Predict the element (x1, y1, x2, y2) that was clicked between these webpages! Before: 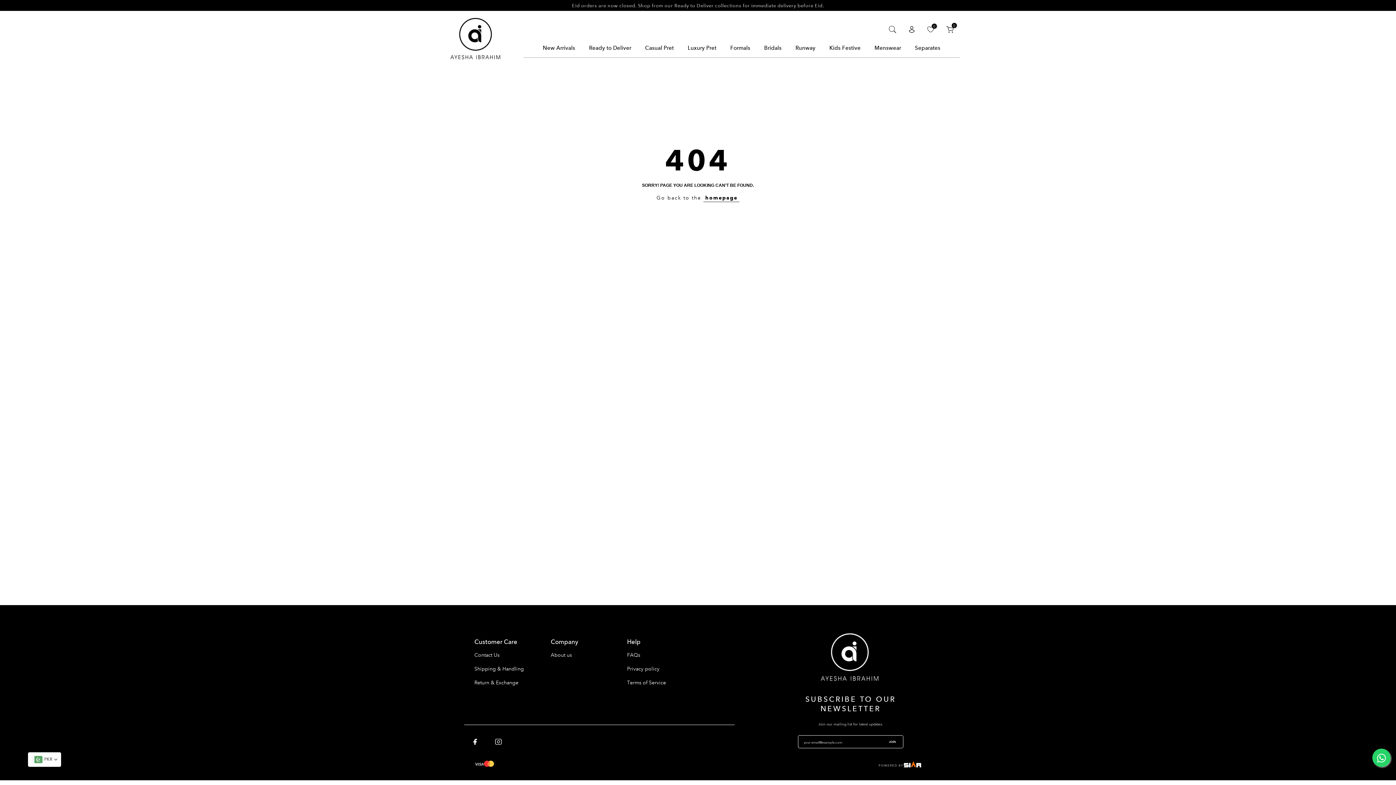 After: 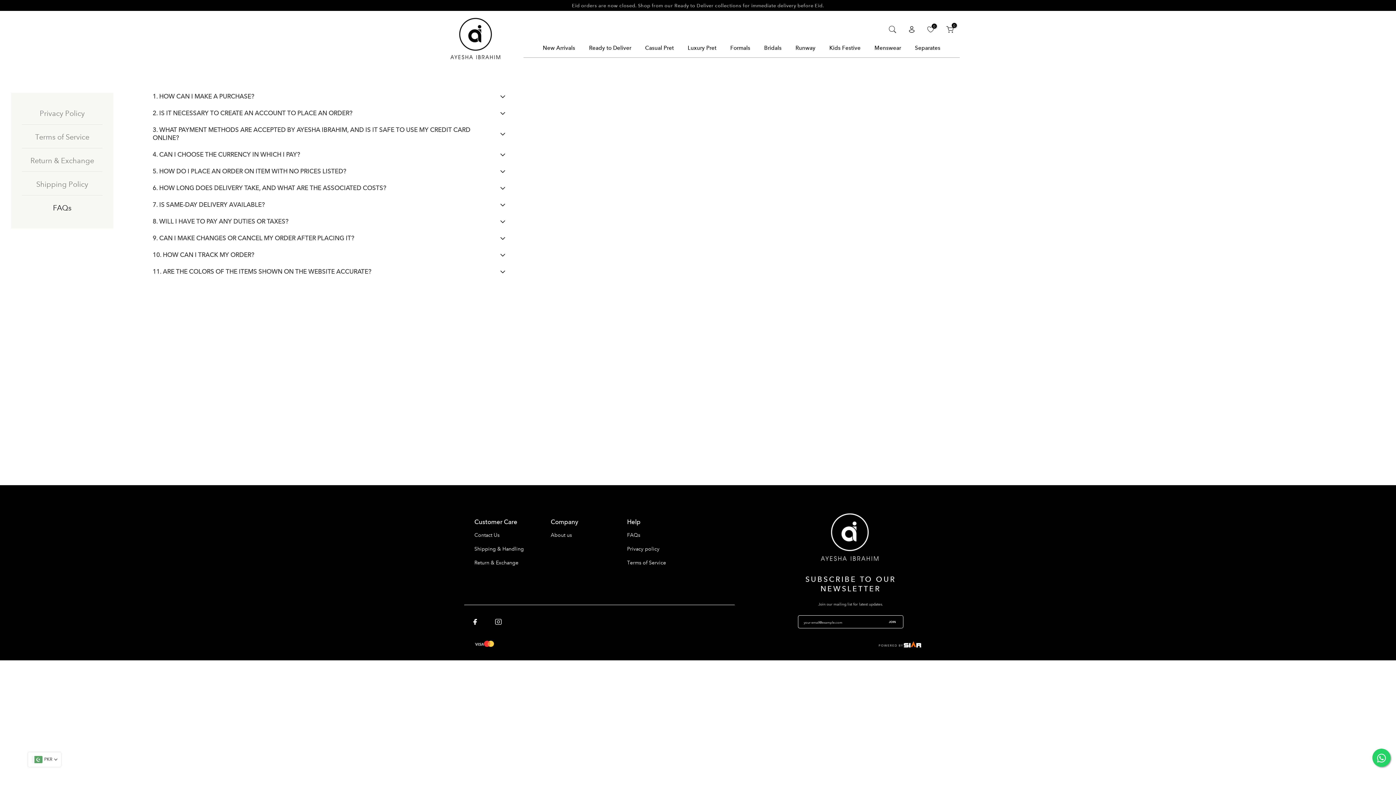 Action: label: FAQs bbox: (627, 651, 640, 658)